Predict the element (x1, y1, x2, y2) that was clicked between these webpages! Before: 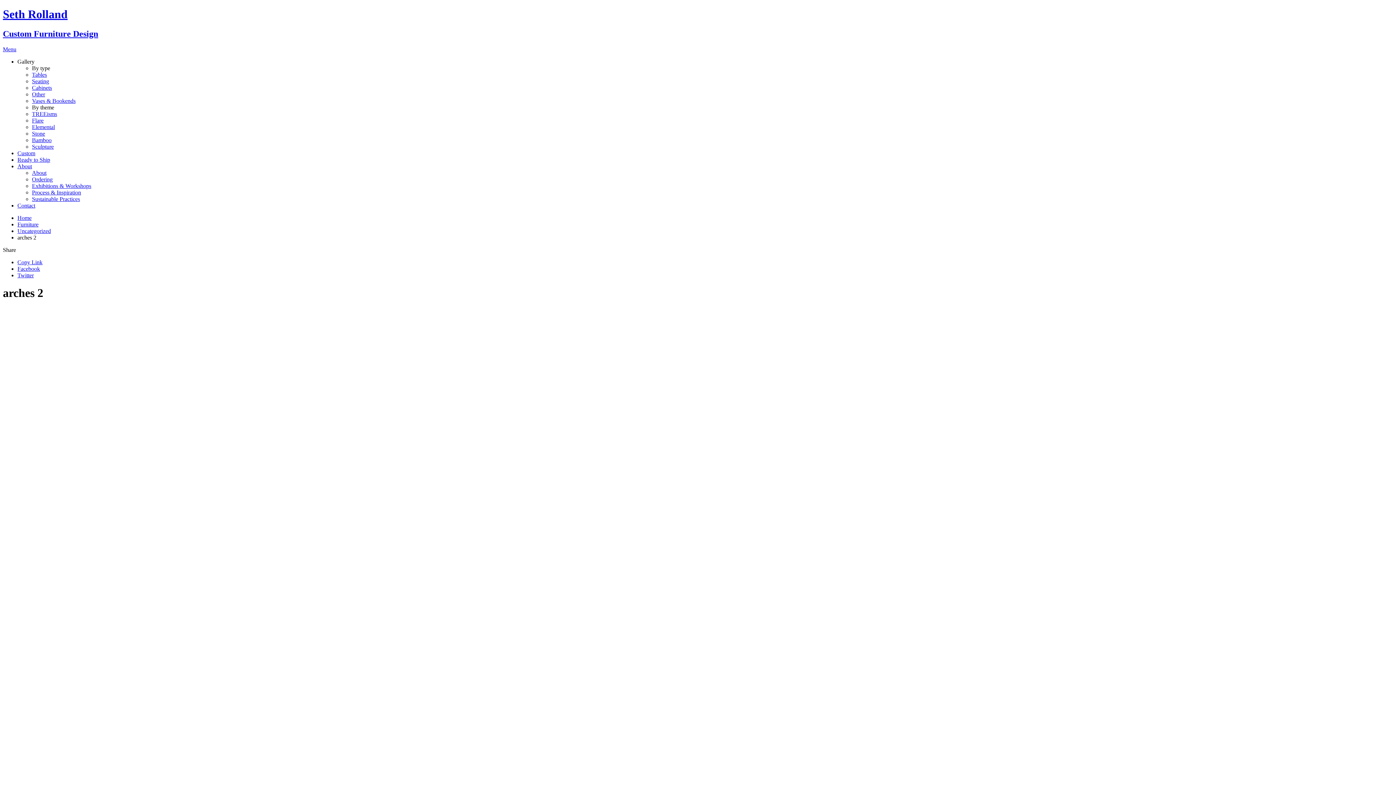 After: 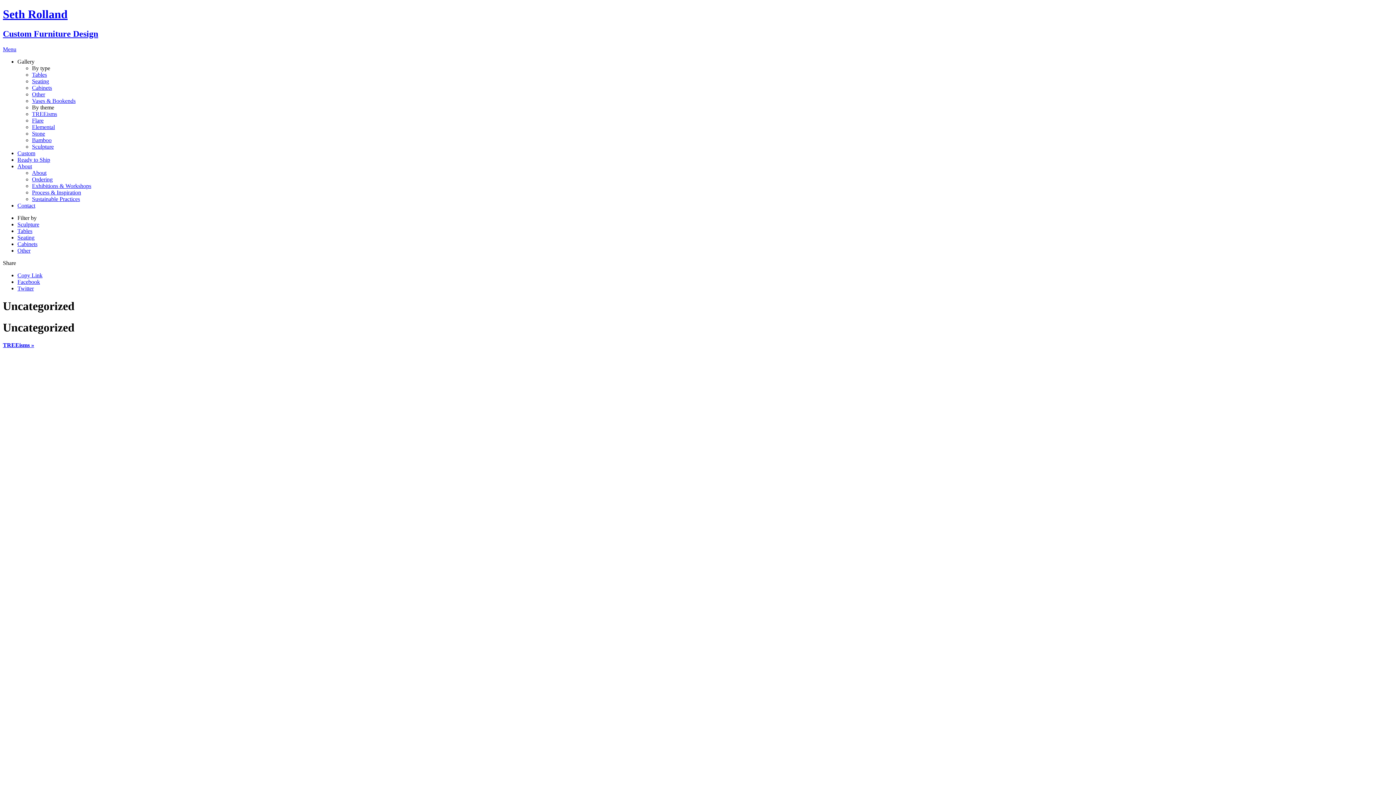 Action: label: Uncategorized bbox: (17, 227, 50, 234)